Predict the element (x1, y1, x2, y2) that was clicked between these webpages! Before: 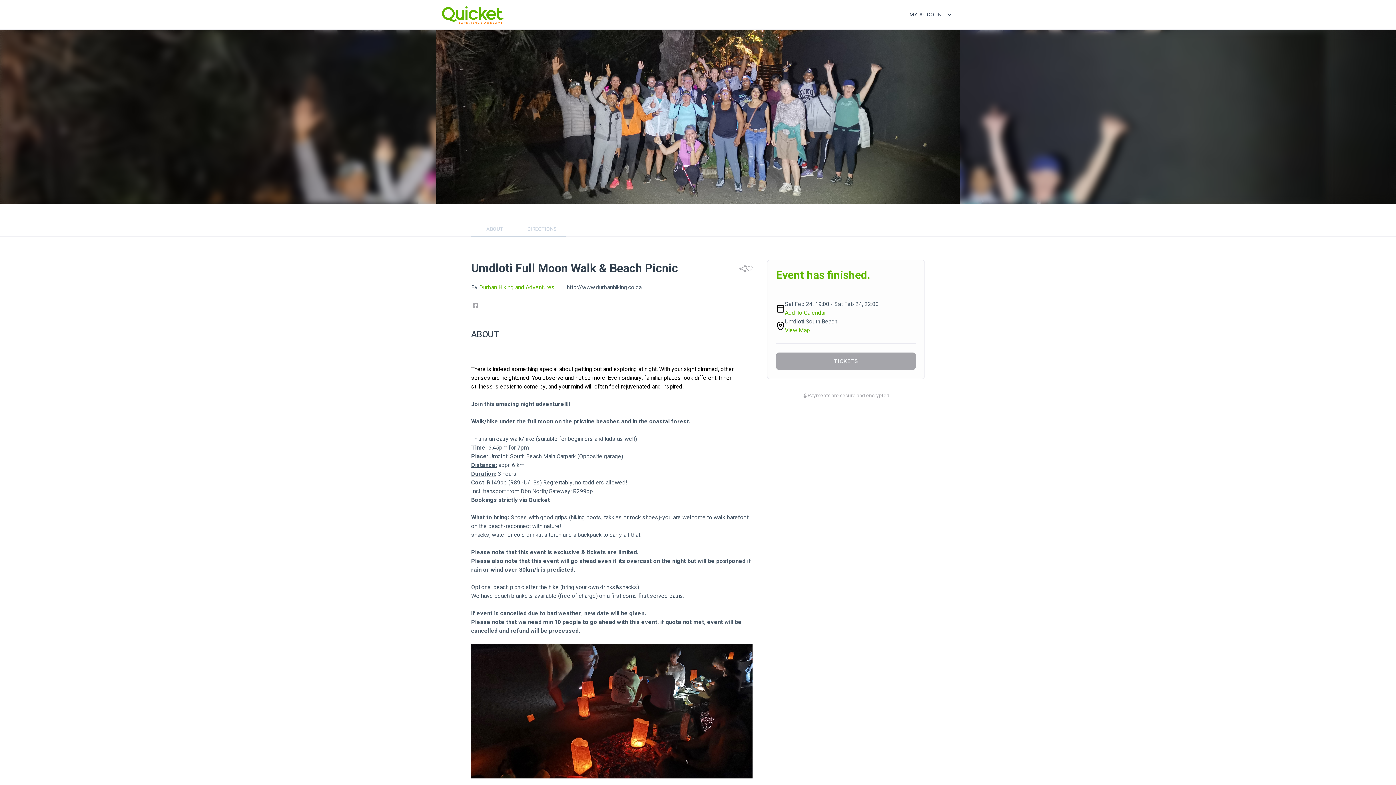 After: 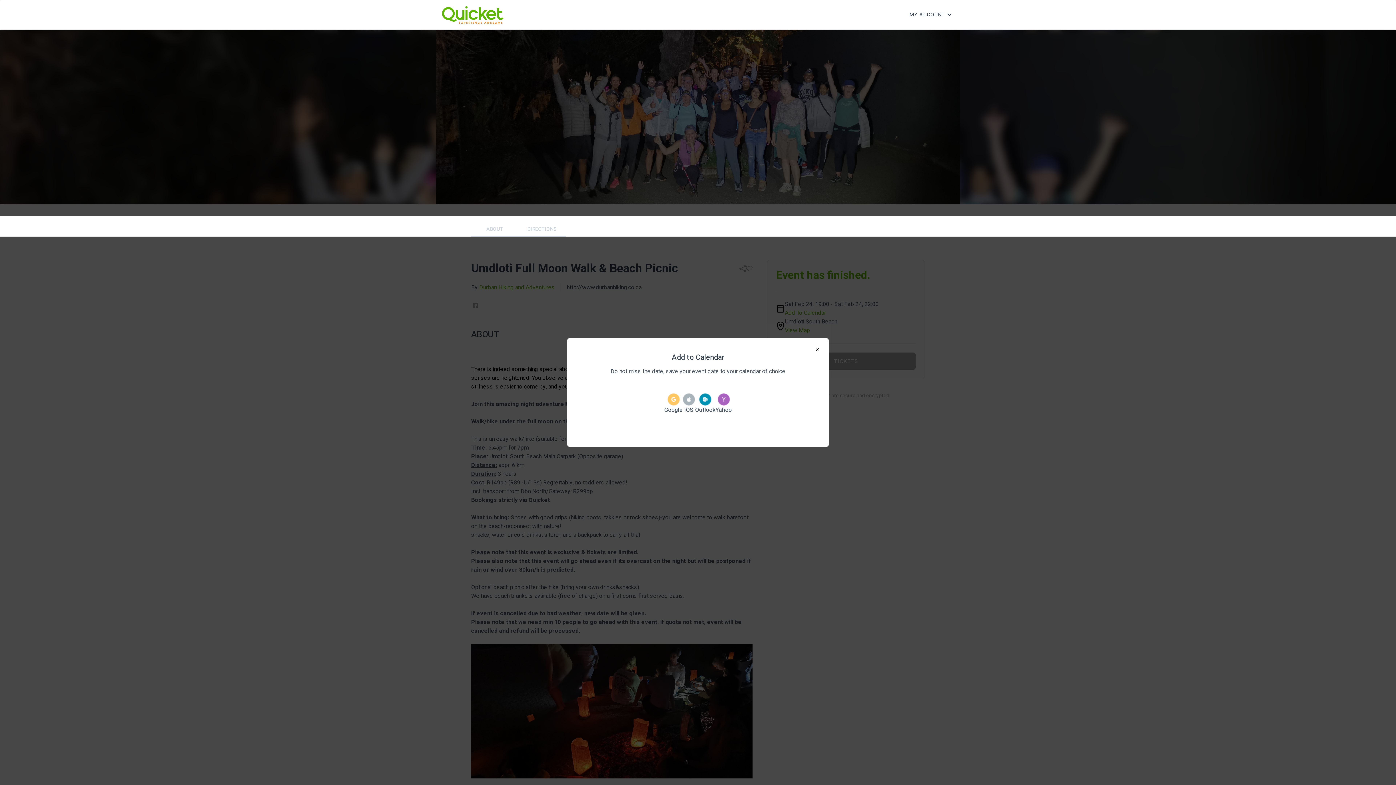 Action: bbox: (785, 308, 826, 317) label: Add To Calendar